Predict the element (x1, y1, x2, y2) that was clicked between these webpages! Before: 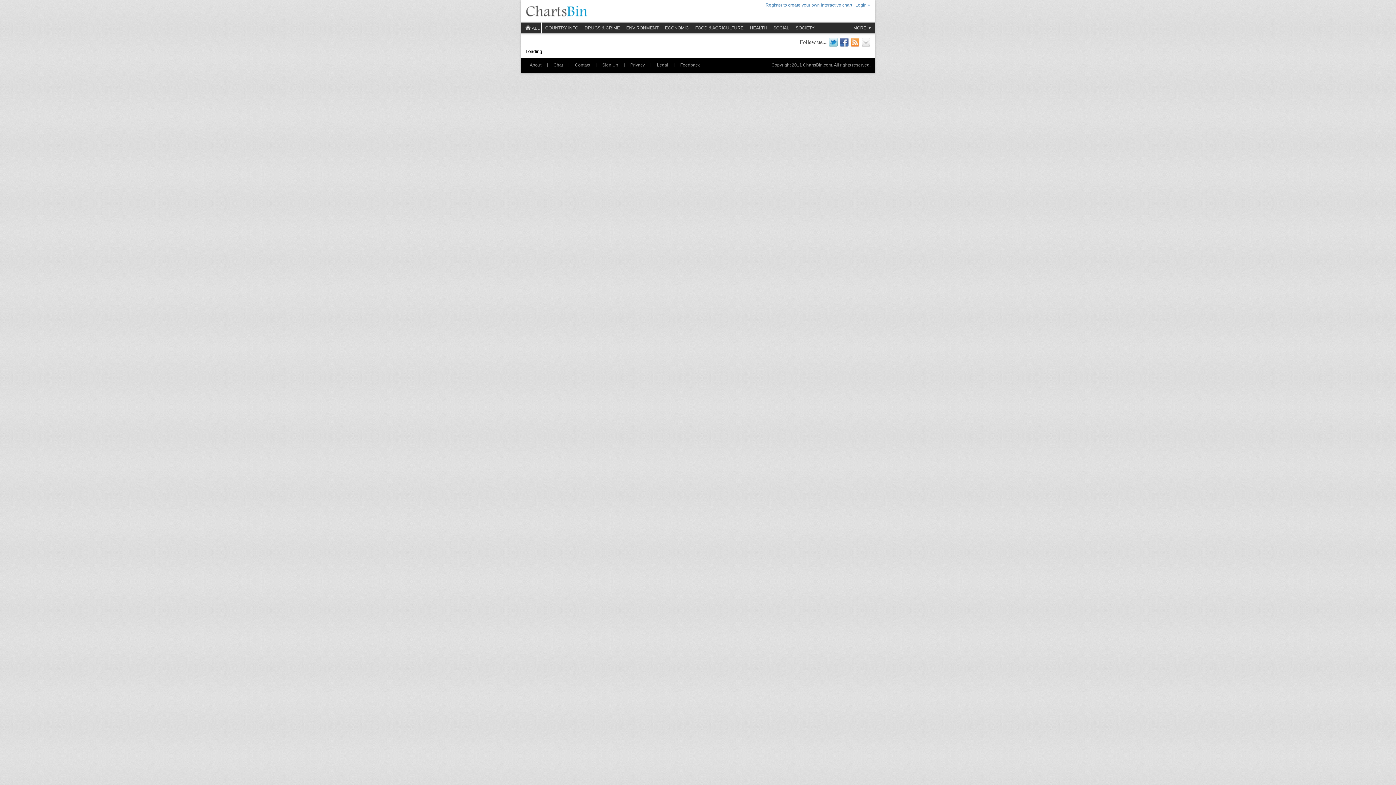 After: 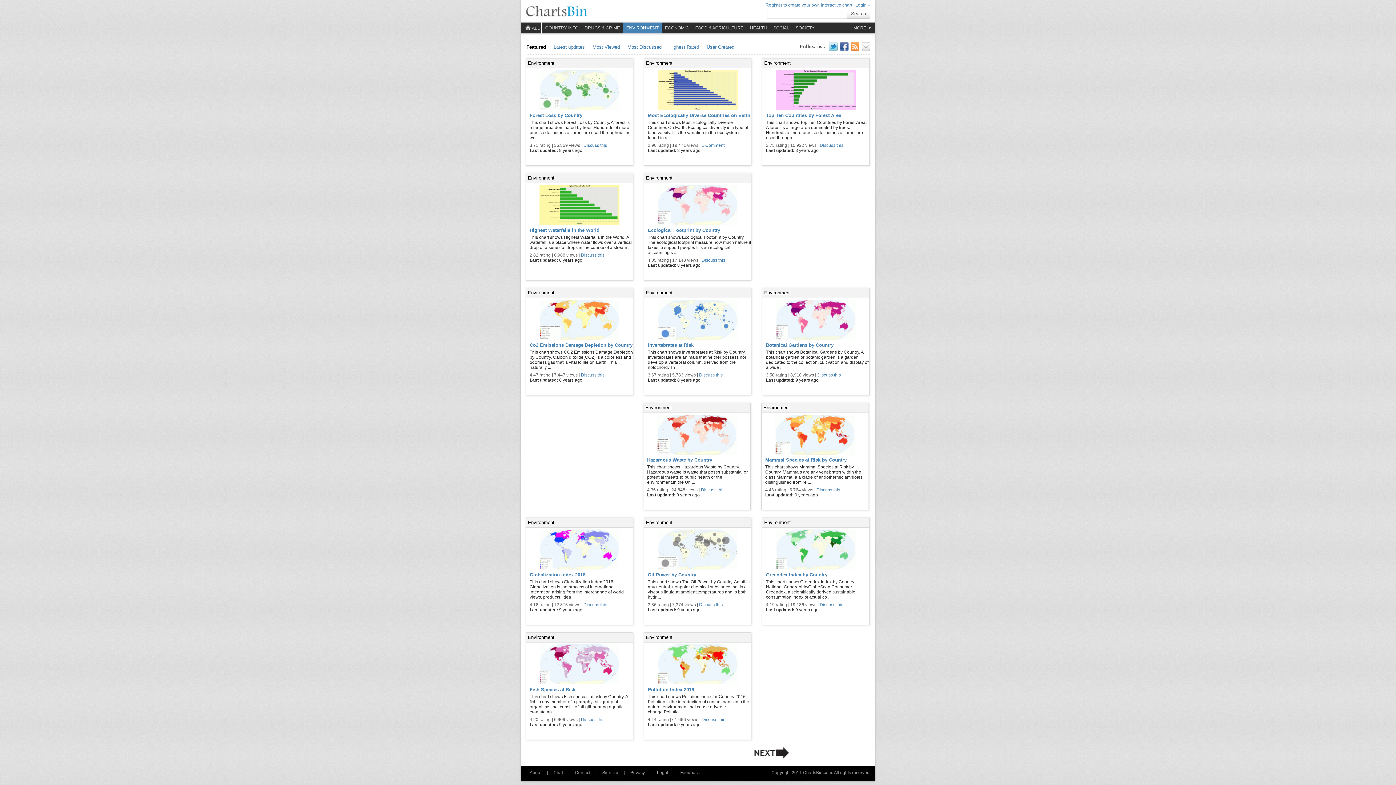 Action: bbox: (623, 22, 661, 33) label: ENVIRONMENT